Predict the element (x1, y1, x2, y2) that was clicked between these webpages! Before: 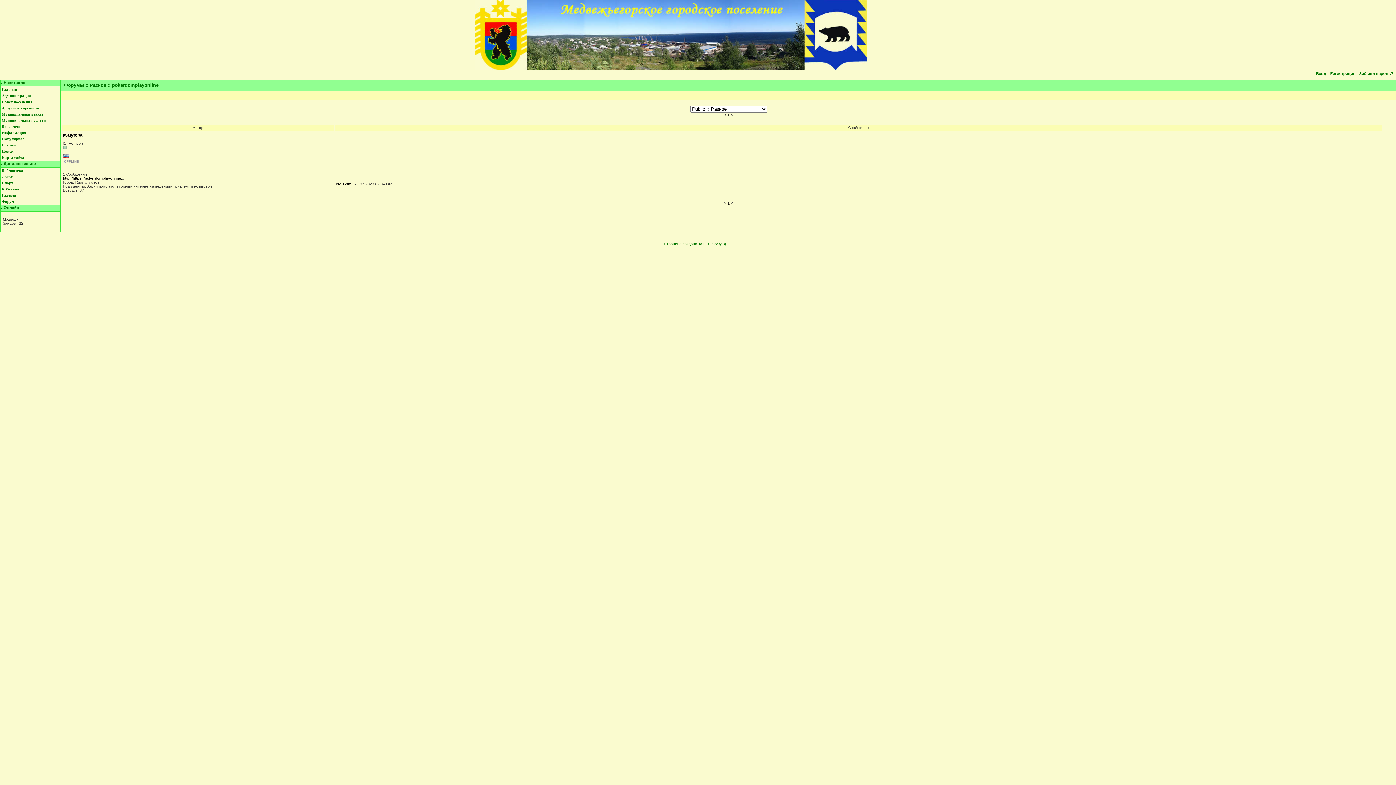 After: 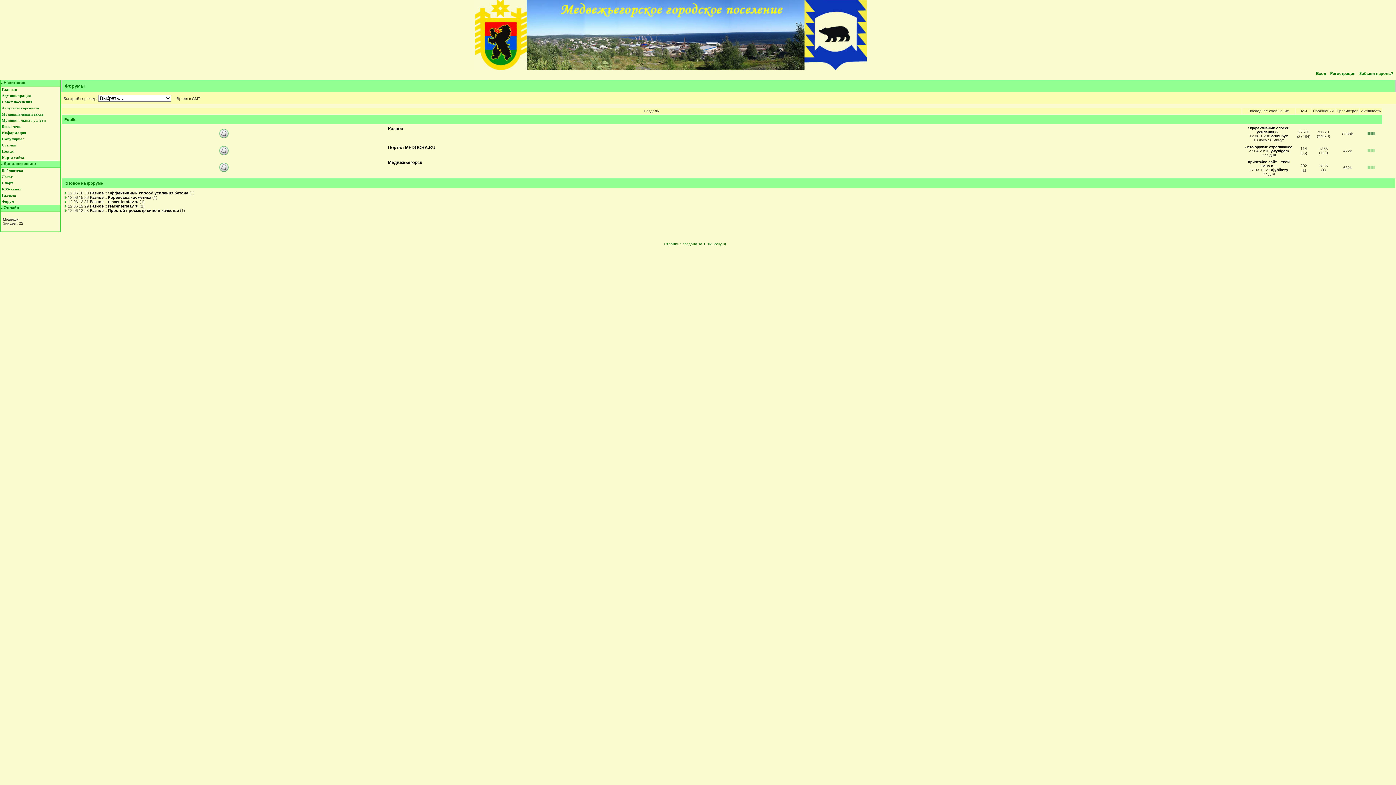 Action: label: Форум bbox: (0, 198, 24, 204)